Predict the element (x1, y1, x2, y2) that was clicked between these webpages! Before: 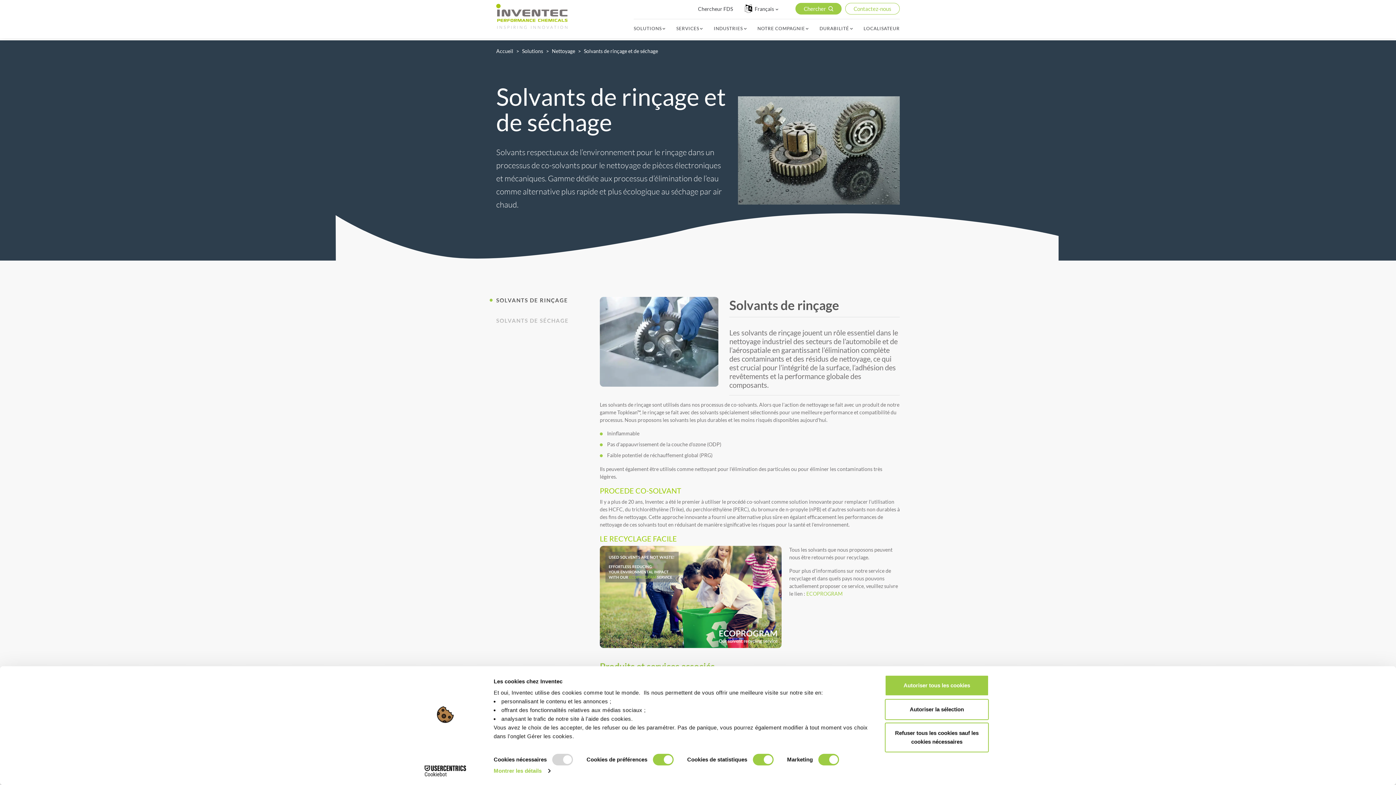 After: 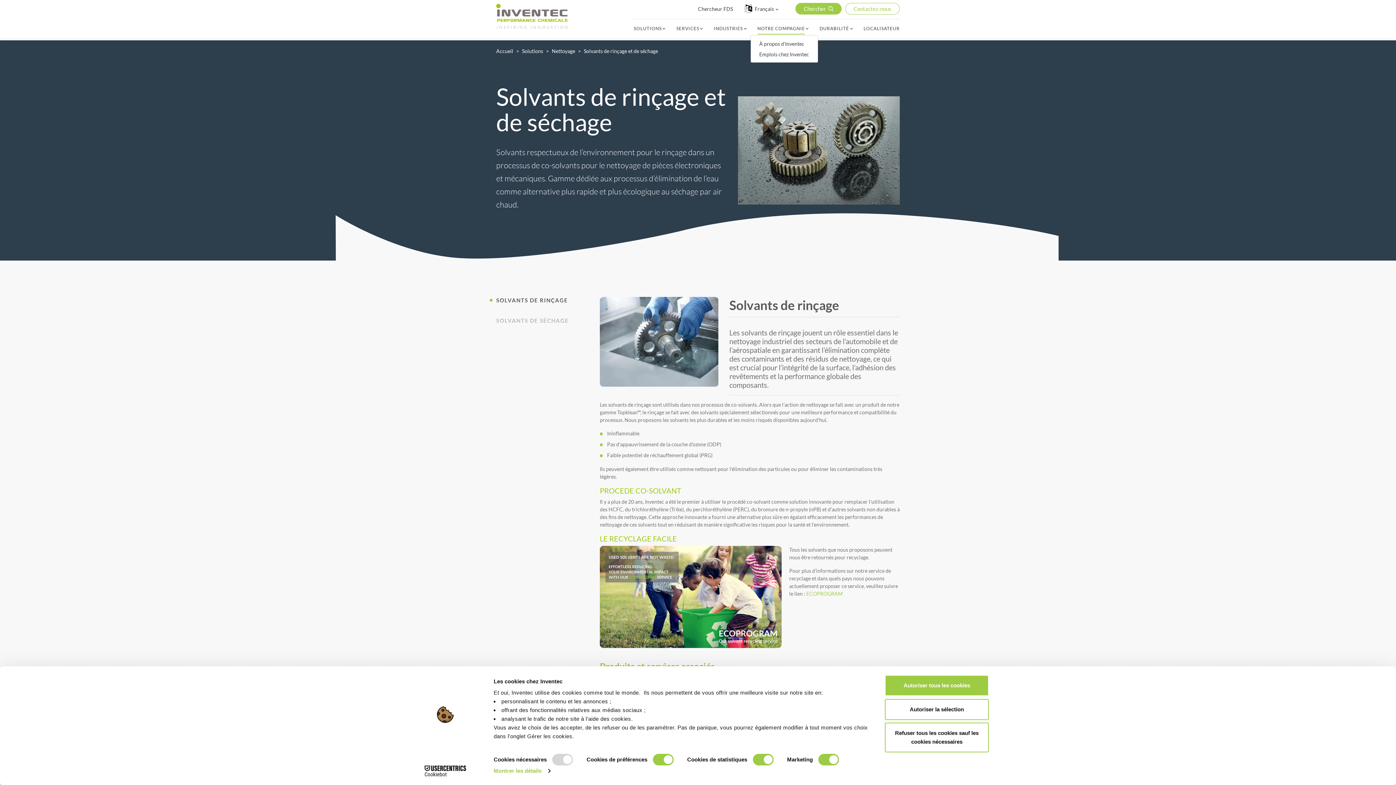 Action: bbox: (757, 26, 805, 34) label: NOTRE COMPAGNIE